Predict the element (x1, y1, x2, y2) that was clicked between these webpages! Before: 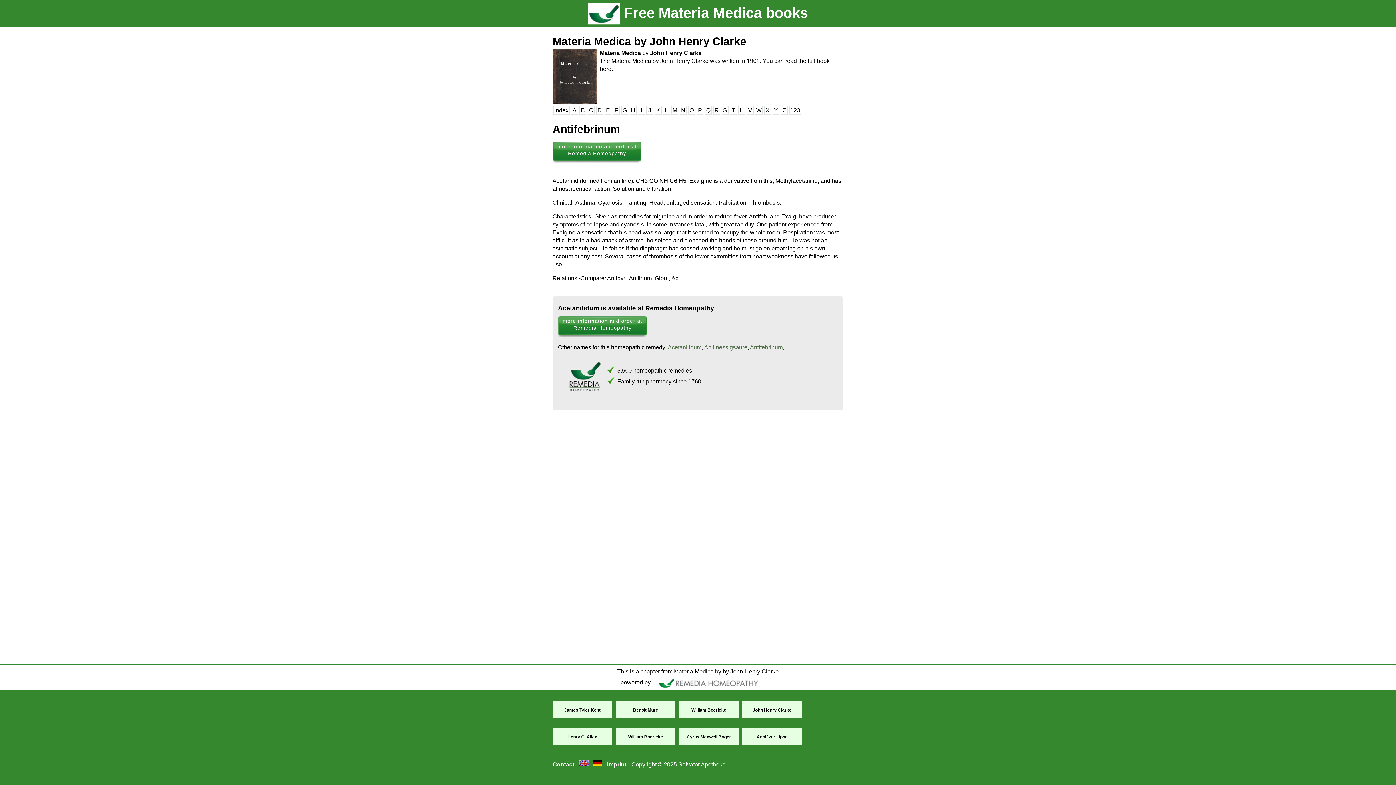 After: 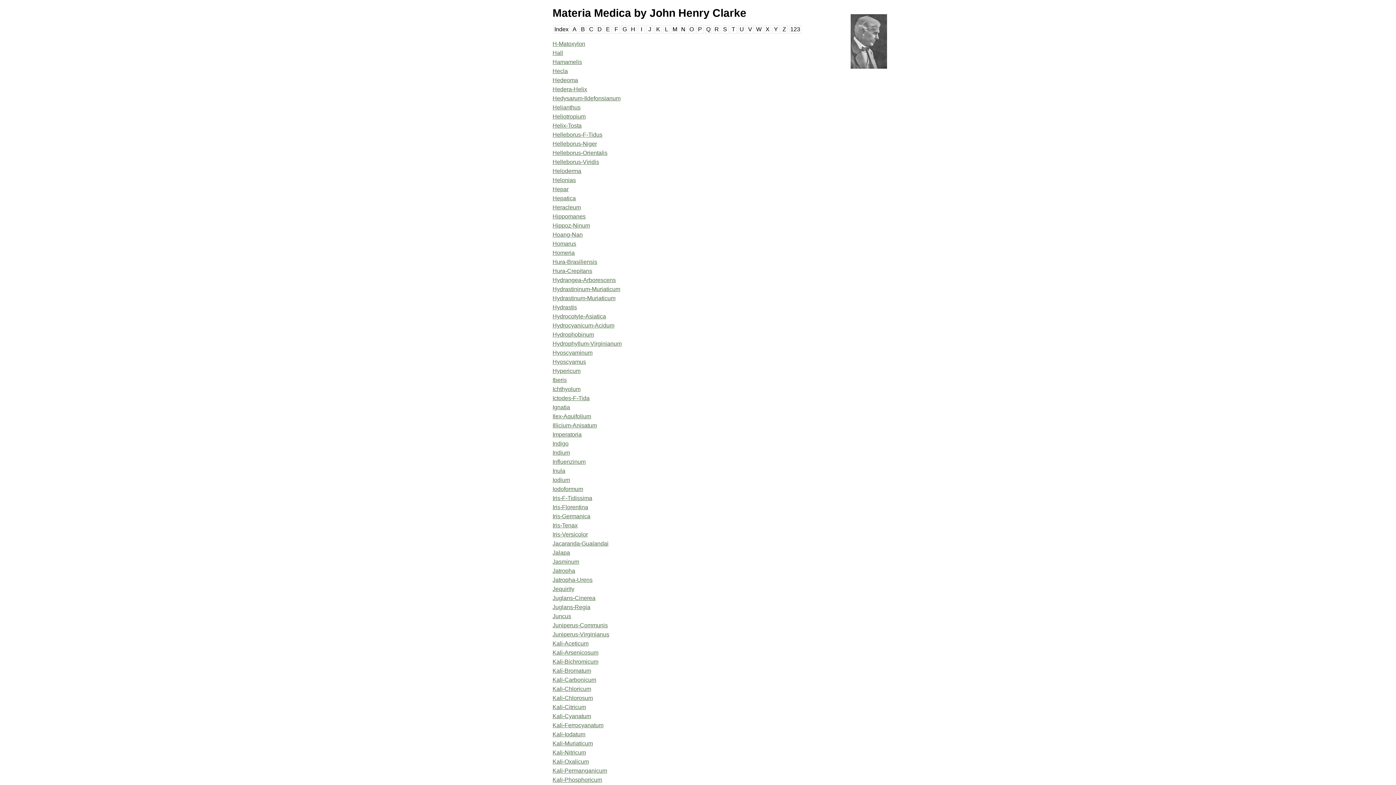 Action: label: H bbox: (629, 106, 636, 115)